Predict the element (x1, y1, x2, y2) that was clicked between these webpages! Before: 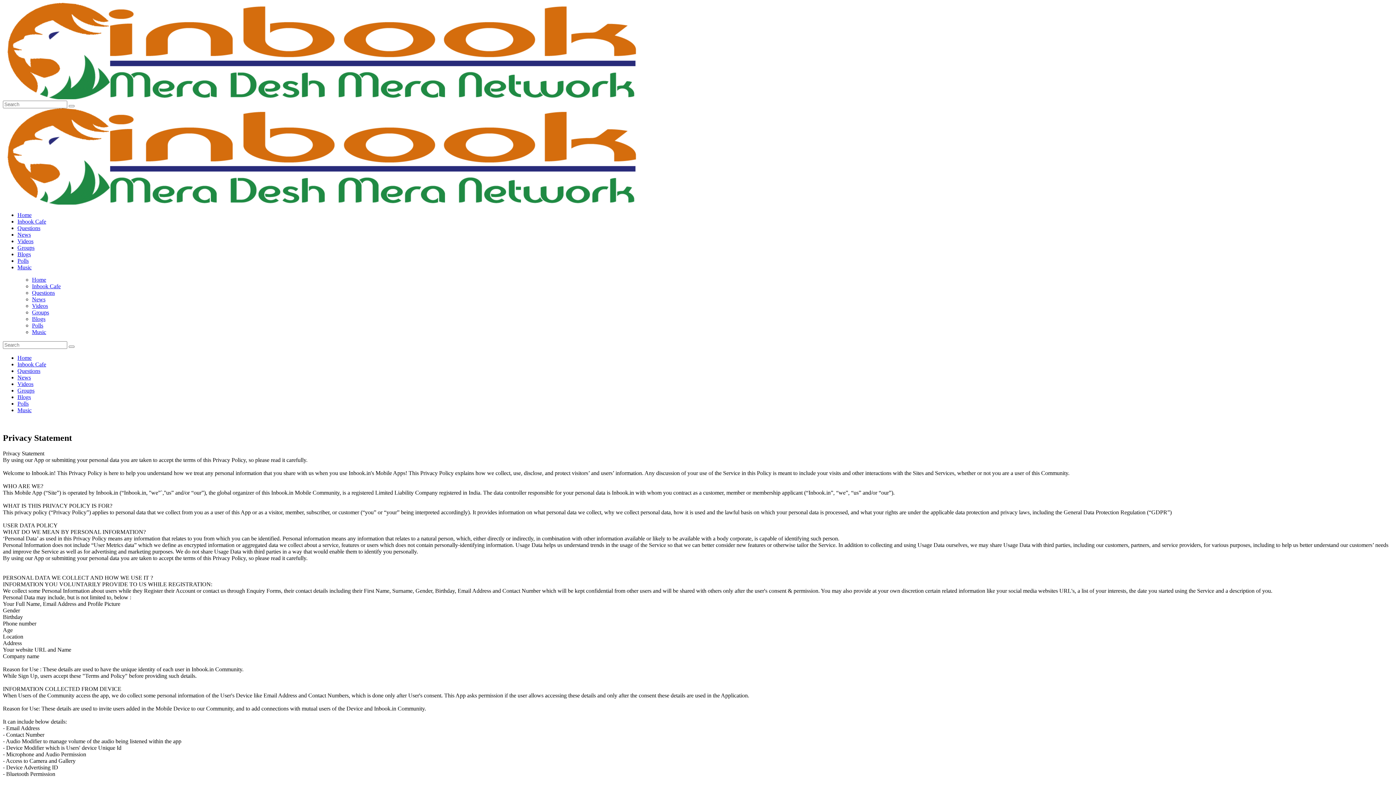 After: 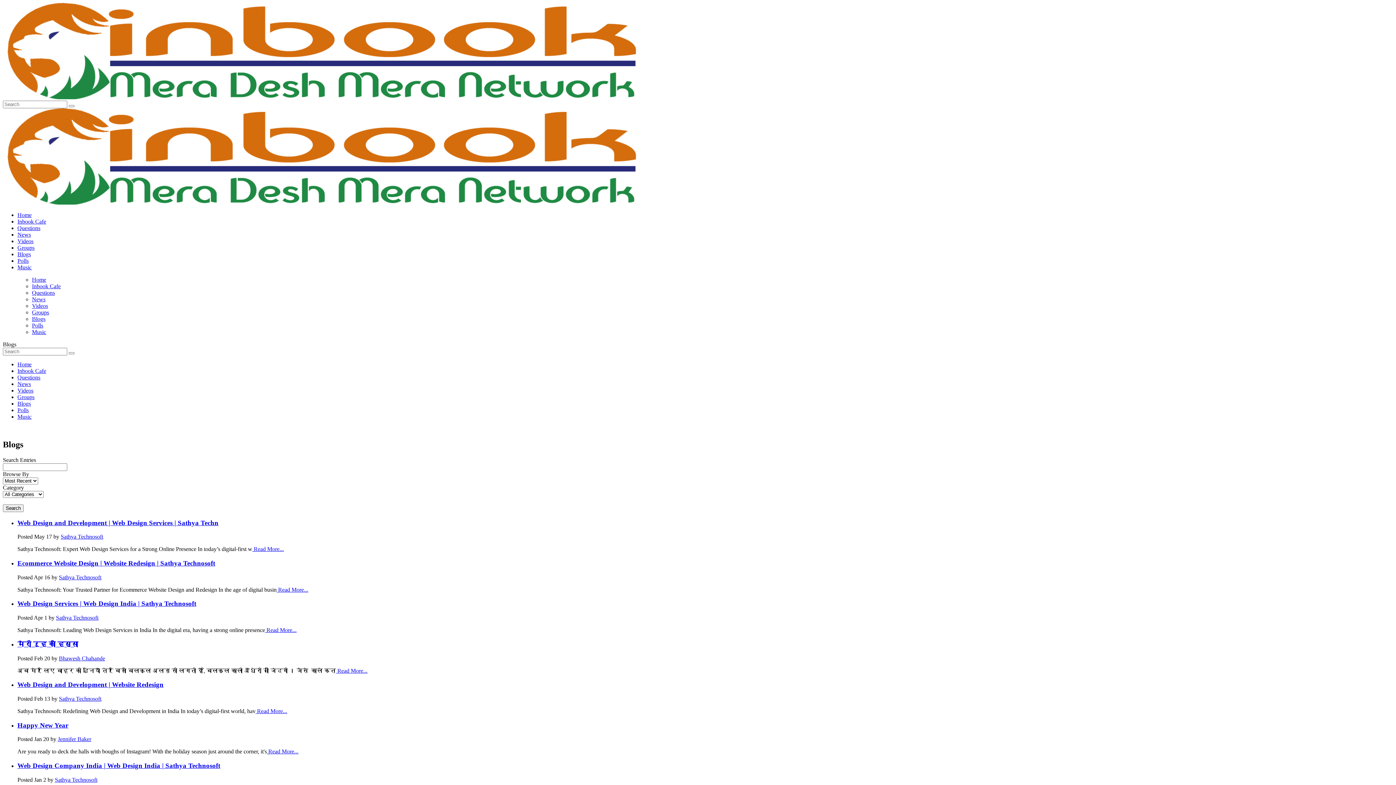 Action: bbox: (17, 251, 30, 257) label: Blogs